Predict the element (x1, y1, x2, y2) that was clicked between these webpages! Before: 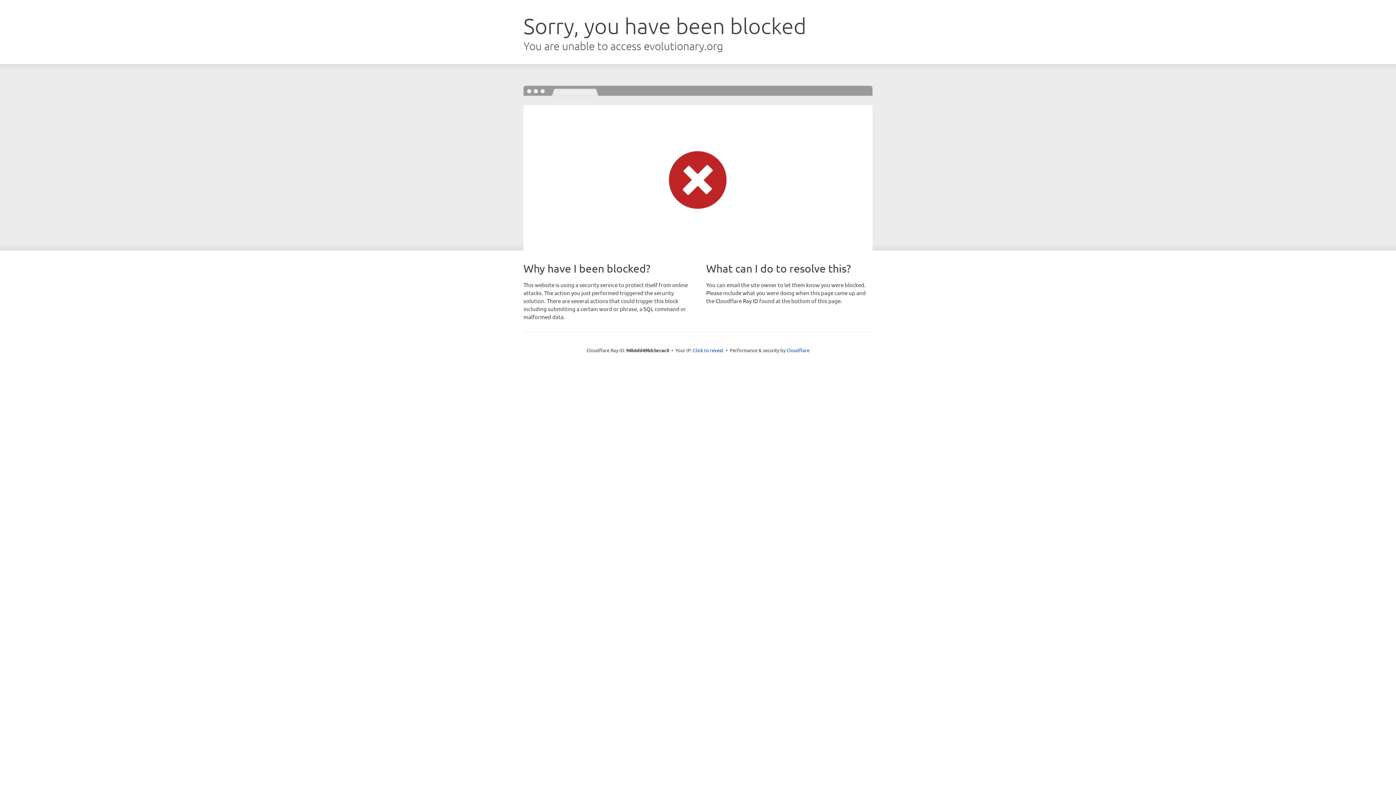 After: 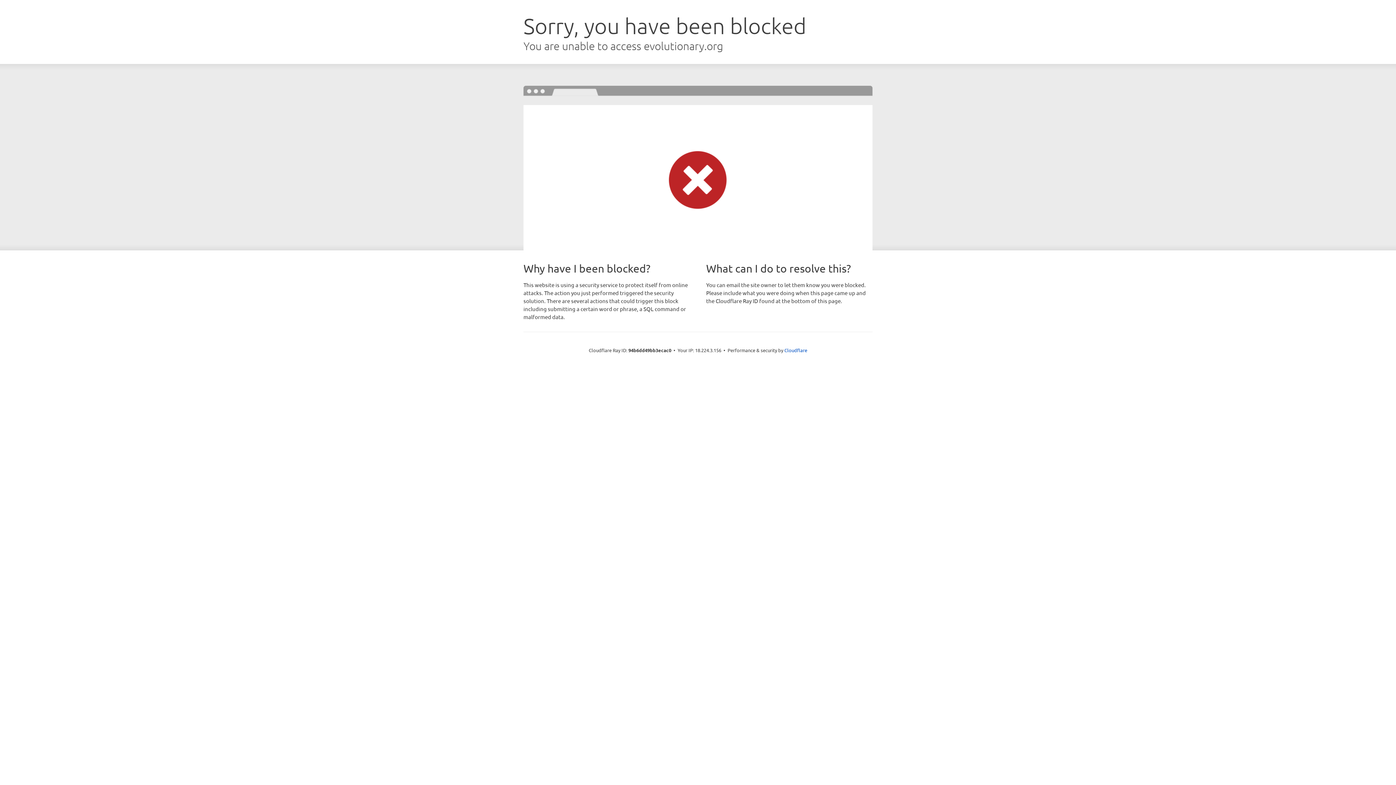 Action: label: Click to reveal bbox: (693, 346, 723, 353)